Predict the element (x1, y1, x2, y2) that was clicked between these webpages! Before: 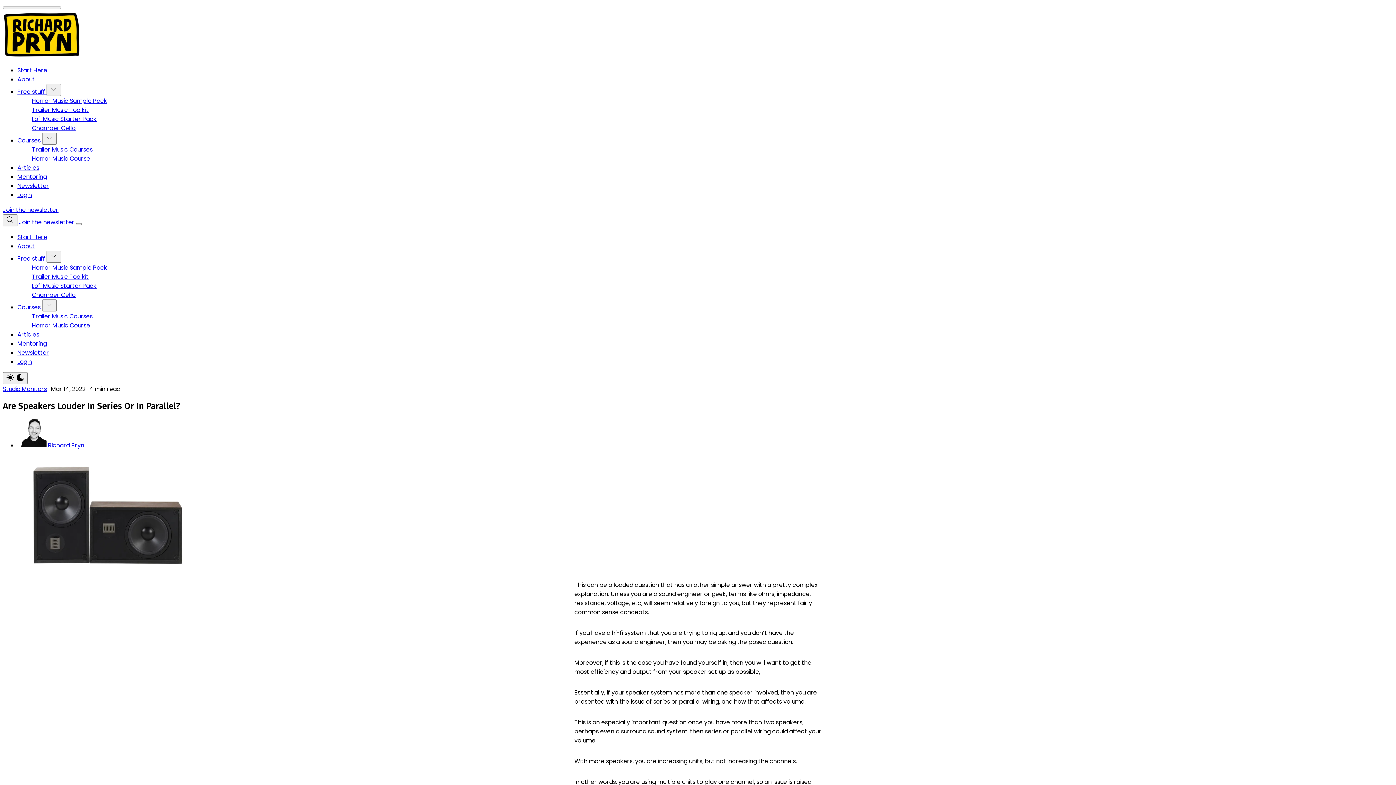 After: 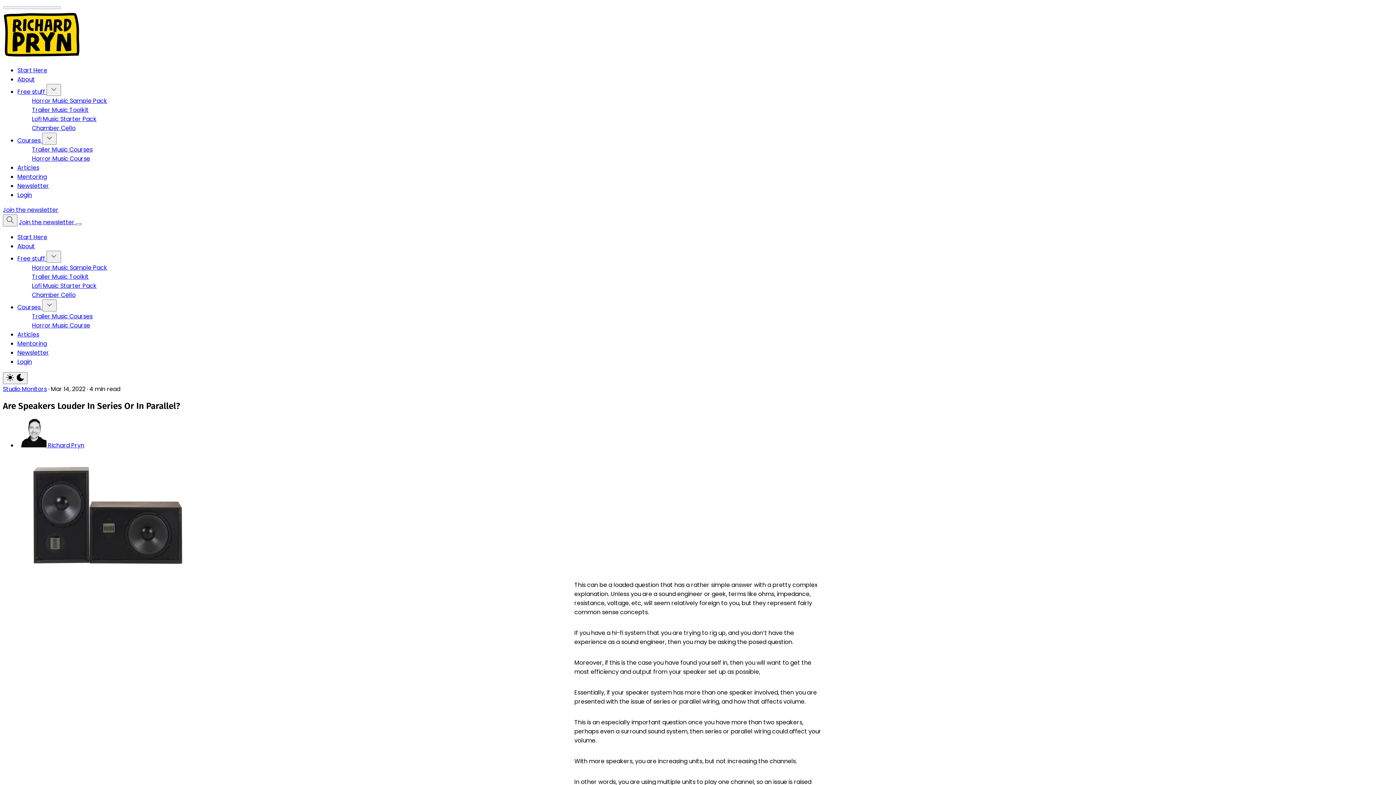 Action: label: Horror Music Sample Pack bbox: (32, 96, 107, 105)